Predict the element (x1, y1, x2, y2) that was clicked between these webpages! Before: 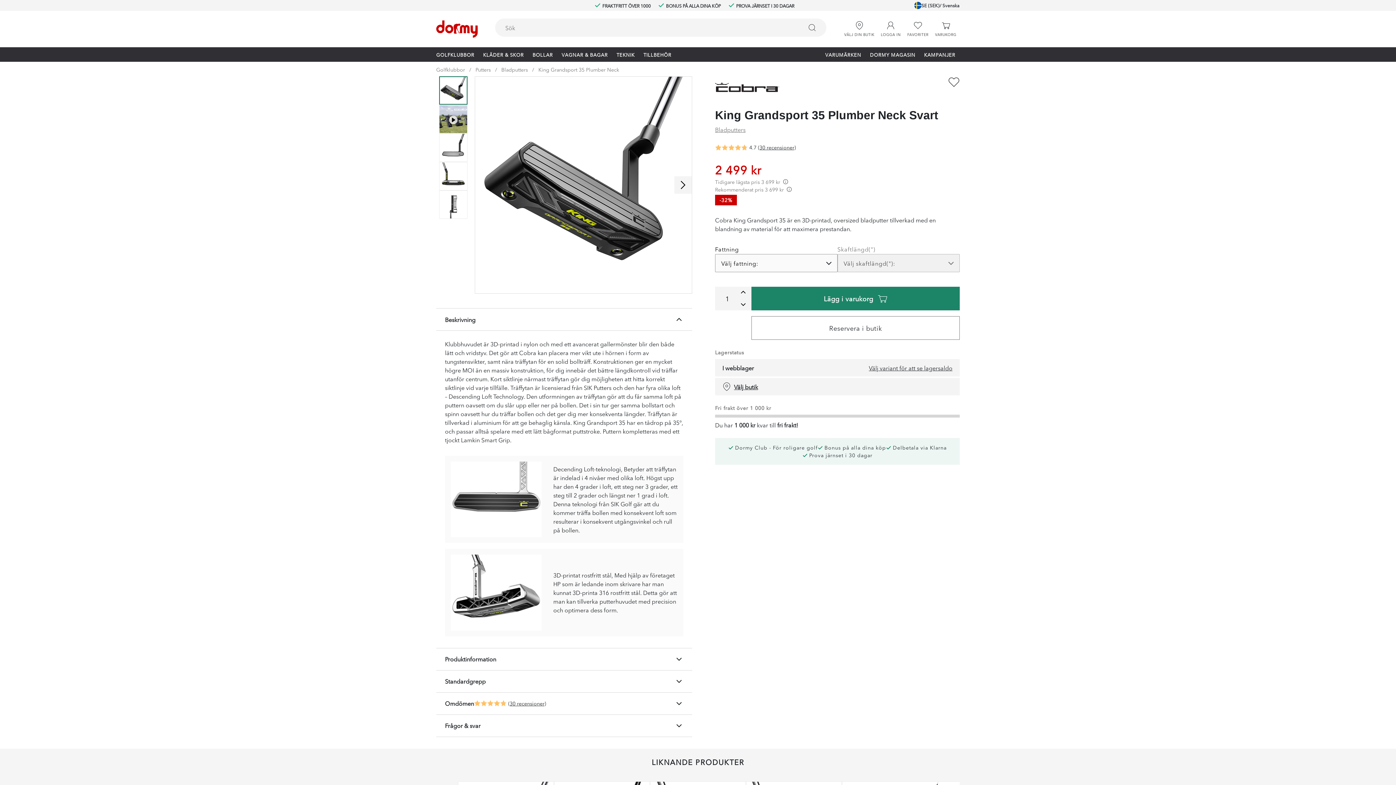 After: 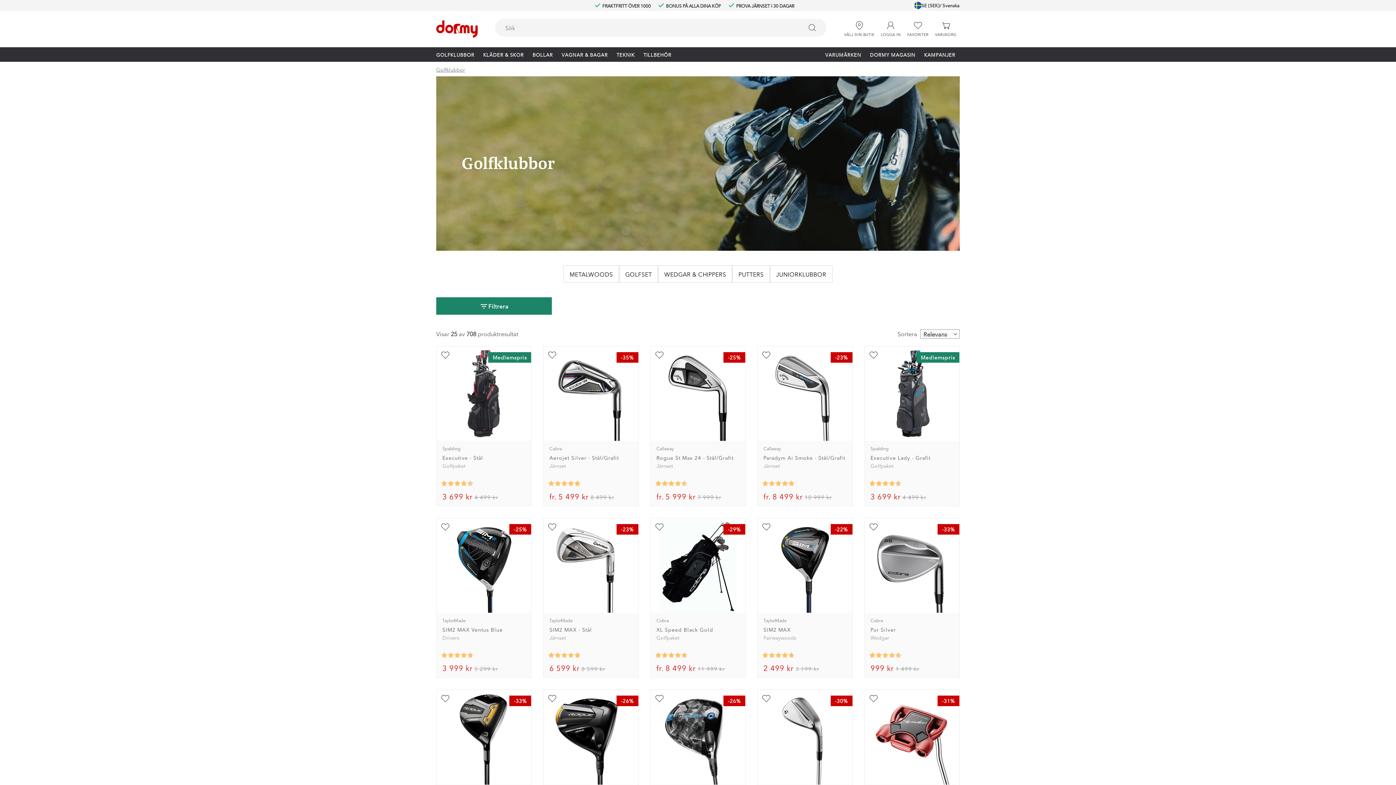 Action: label: Golfklubbor bbox: (436, 65, 465, 73)